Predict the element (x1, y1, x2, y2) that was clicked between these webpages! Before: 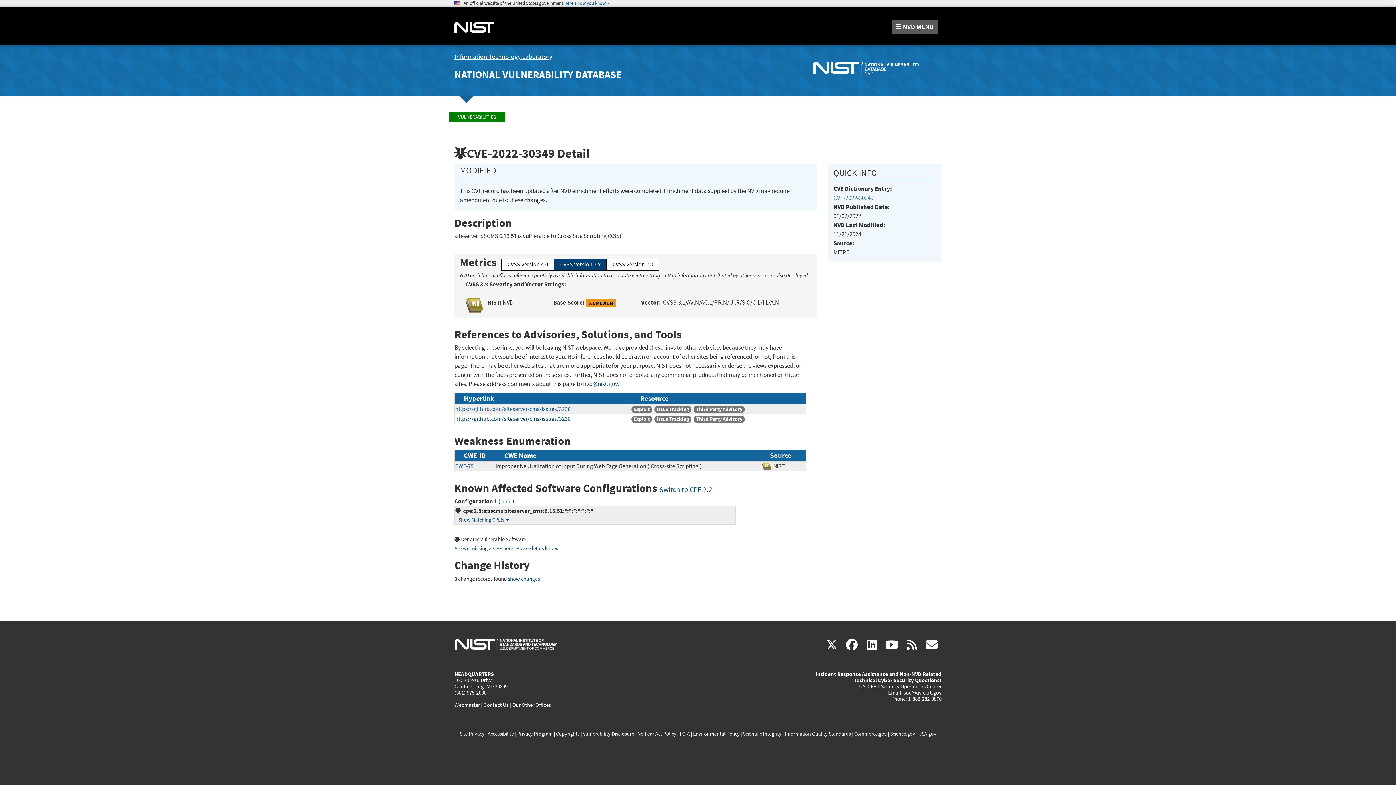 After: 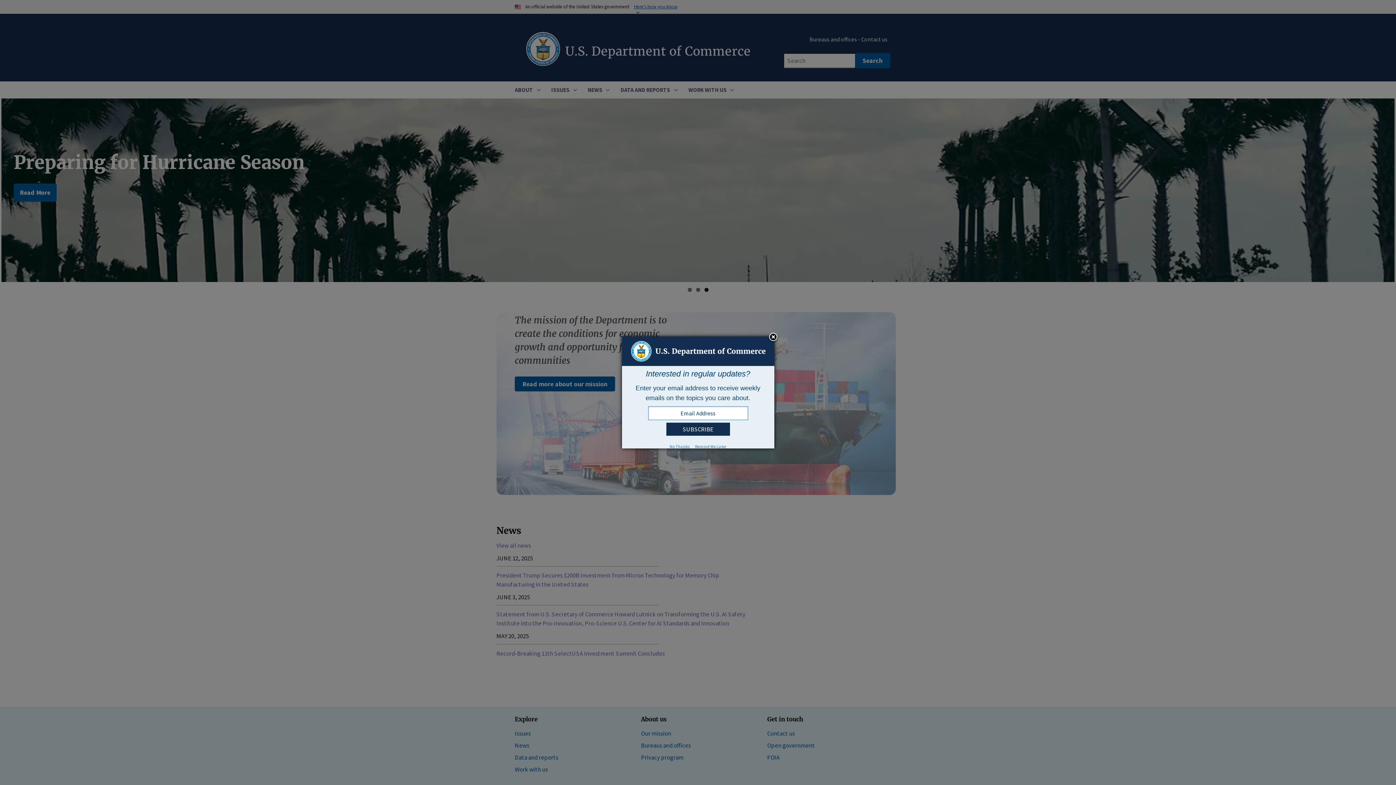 Action: bbox: (854, 730, 887, 737) label: Commerce.gov